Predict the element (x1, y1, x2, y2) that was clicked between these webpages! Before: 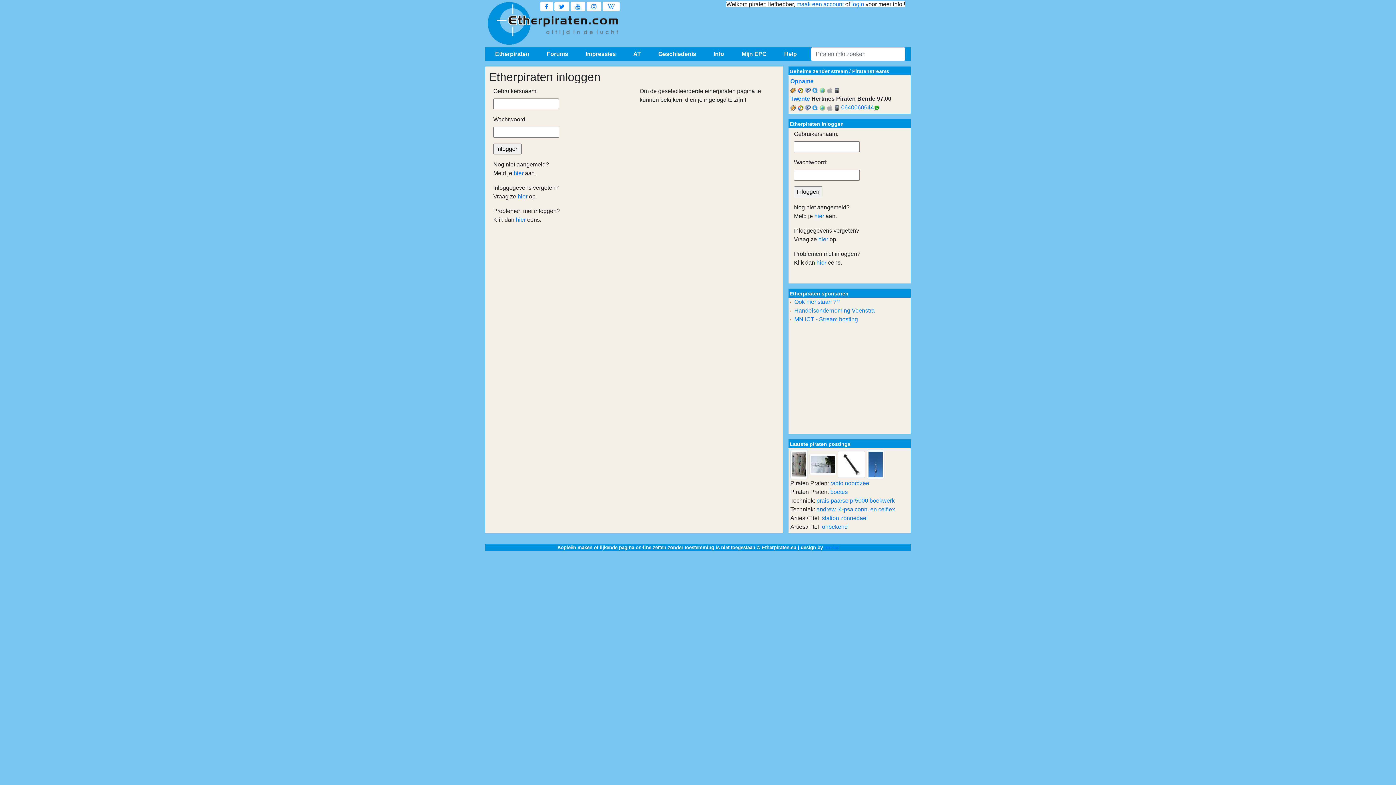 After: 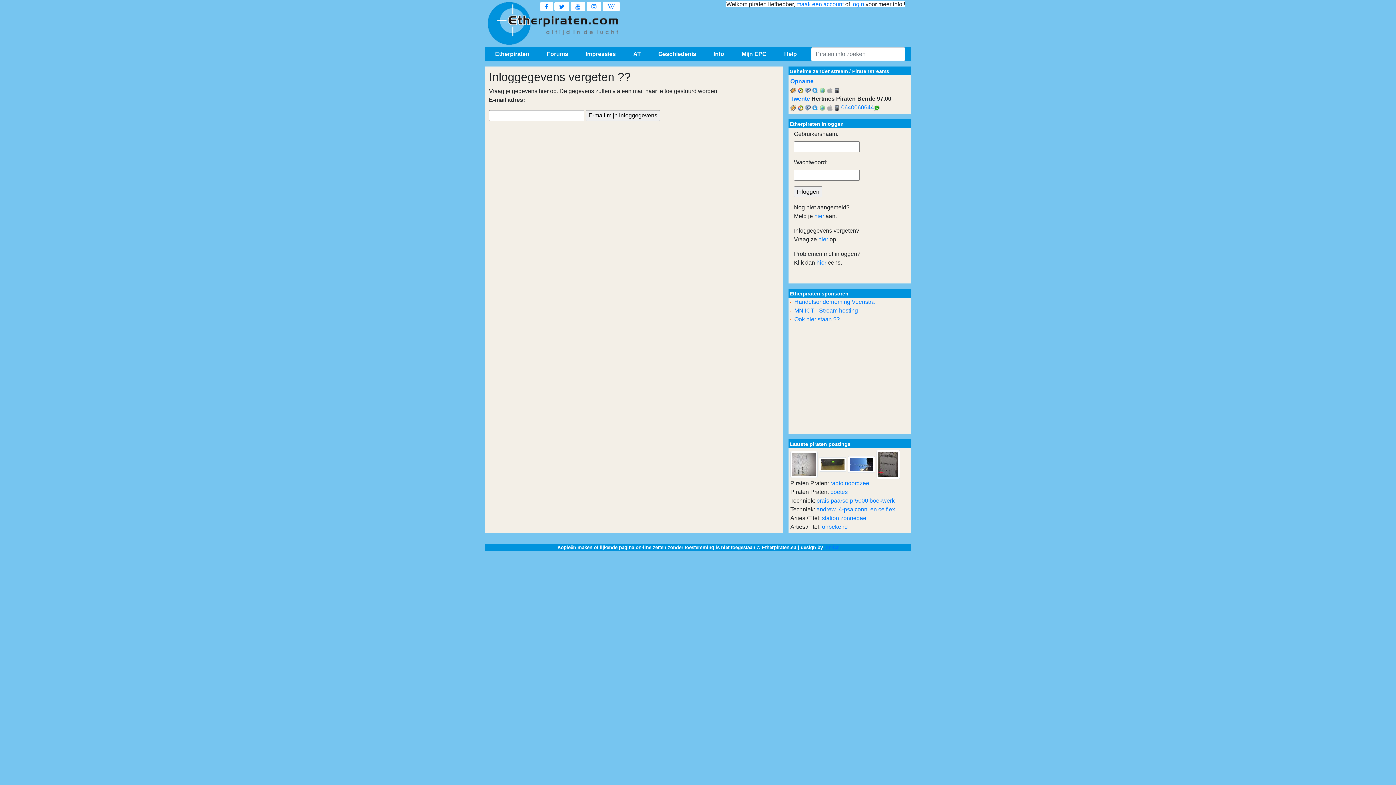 Action: label: hier bbox: (818, 236, 828, 242)